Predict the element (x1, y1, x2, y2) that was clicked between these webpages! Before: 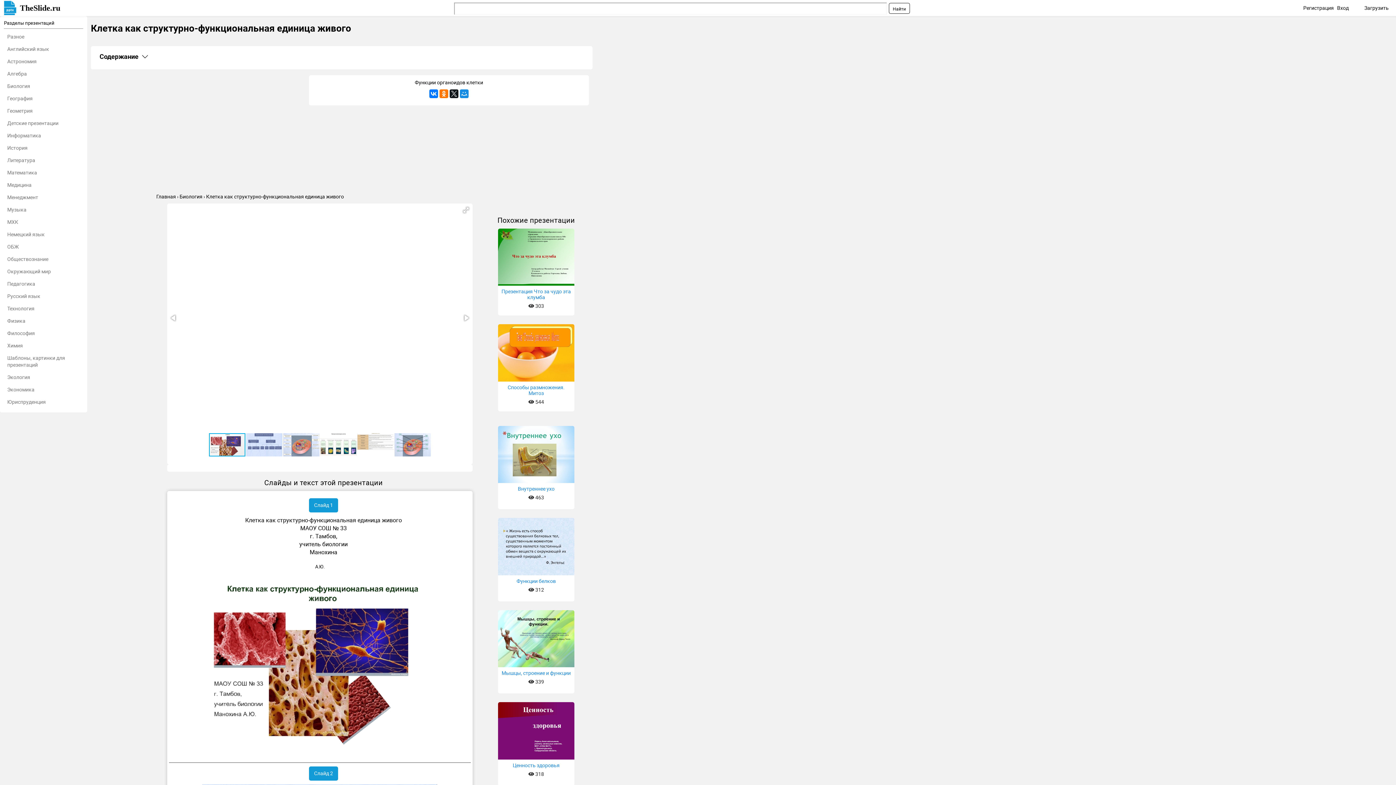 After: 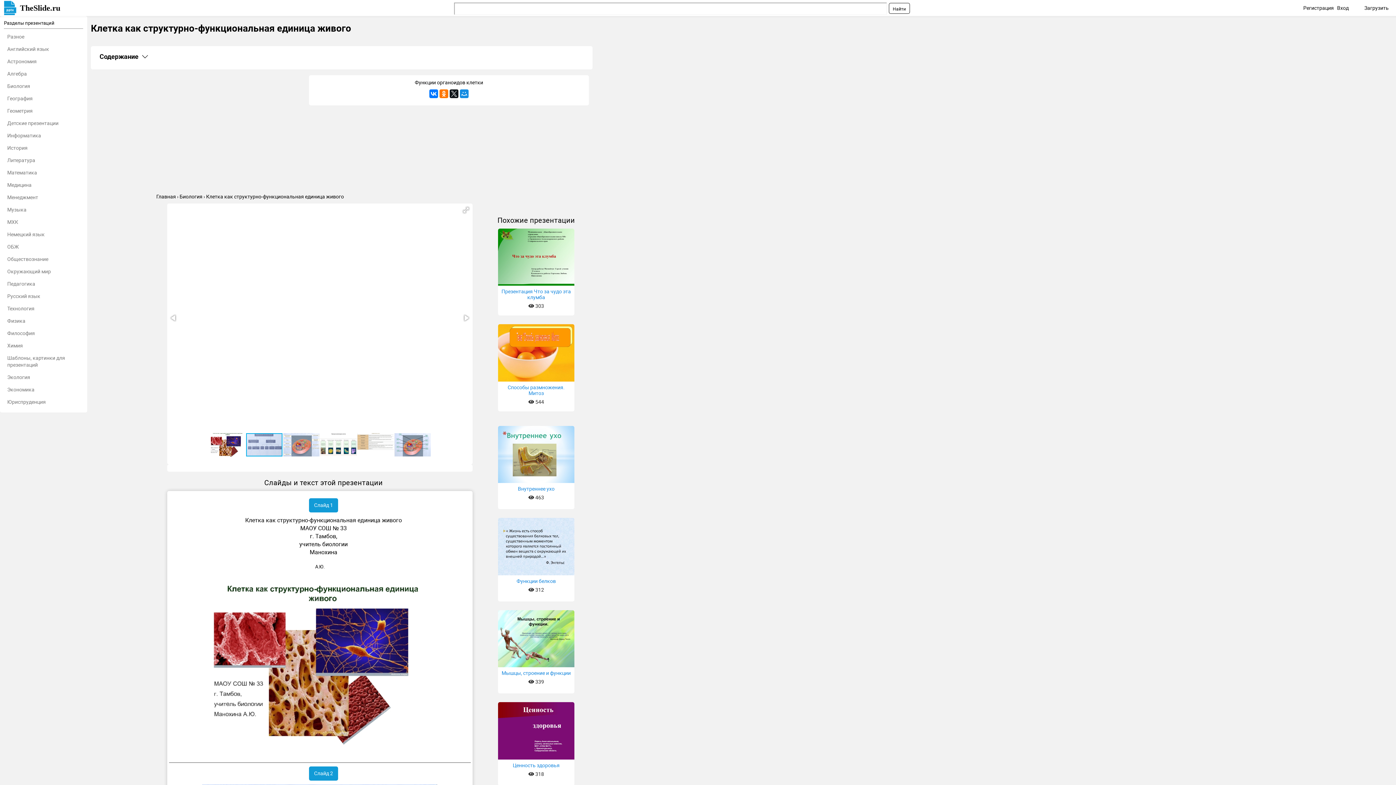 Action: bbox: (460, 312, 472, 324)